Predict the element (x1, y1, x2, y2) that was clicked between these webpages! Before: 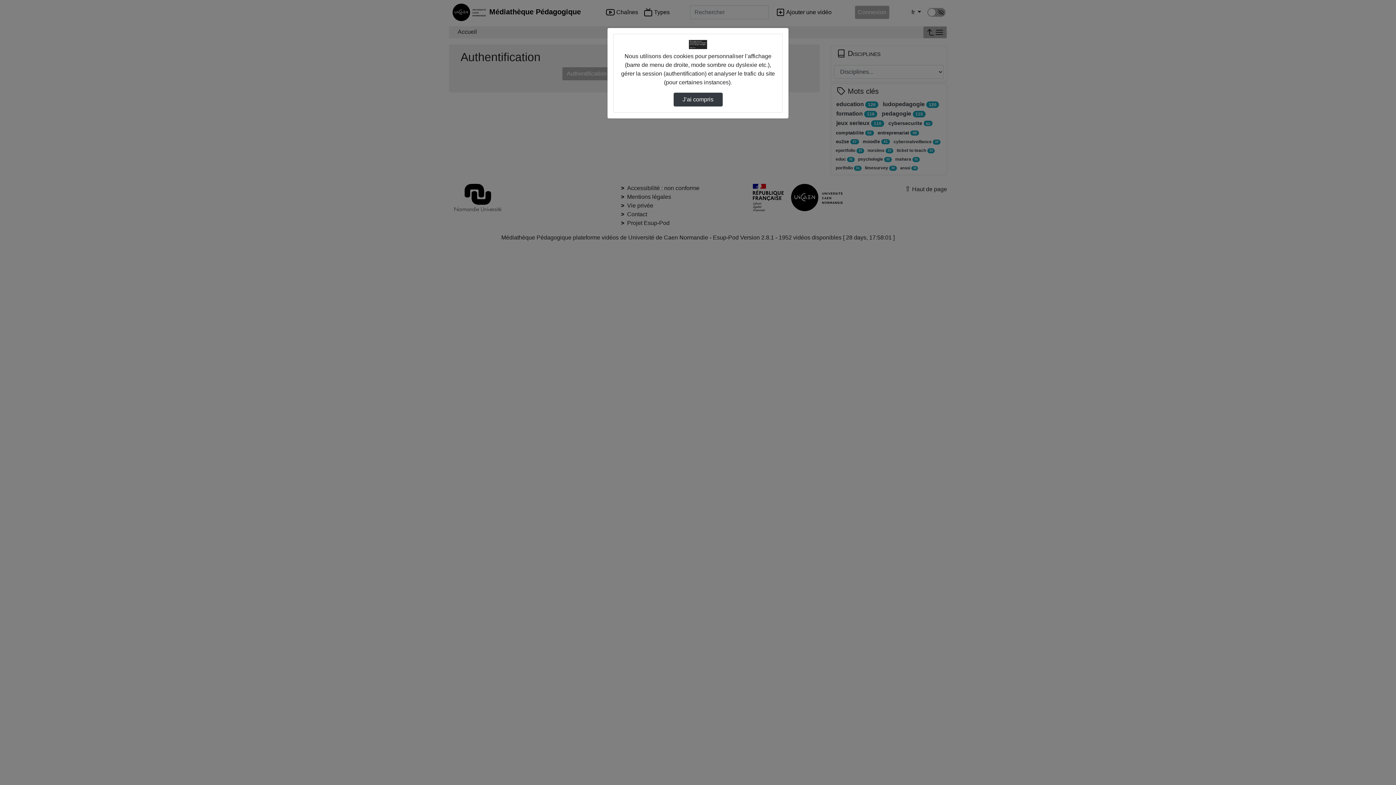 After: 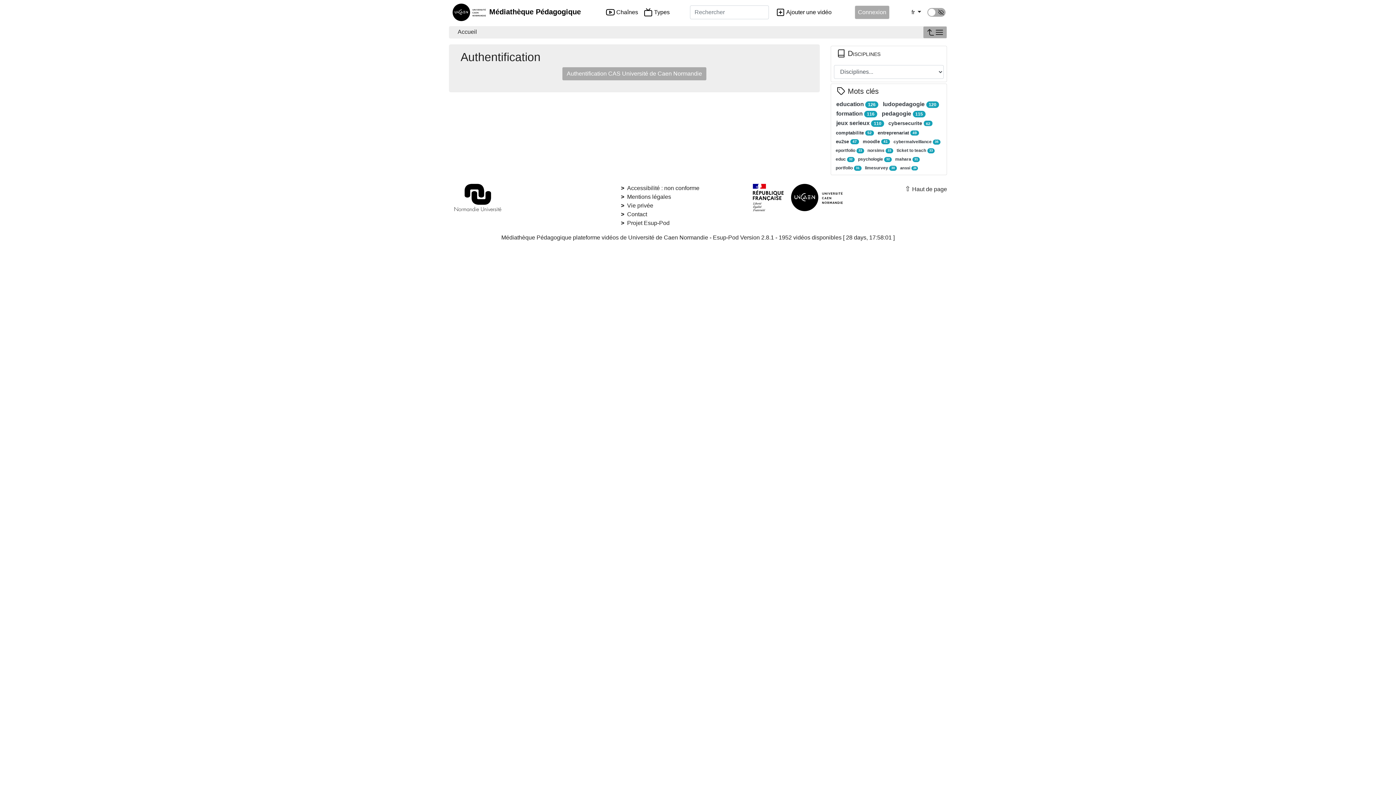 Action: label: J’ai compris bbox: (673, 92, 722, 106)